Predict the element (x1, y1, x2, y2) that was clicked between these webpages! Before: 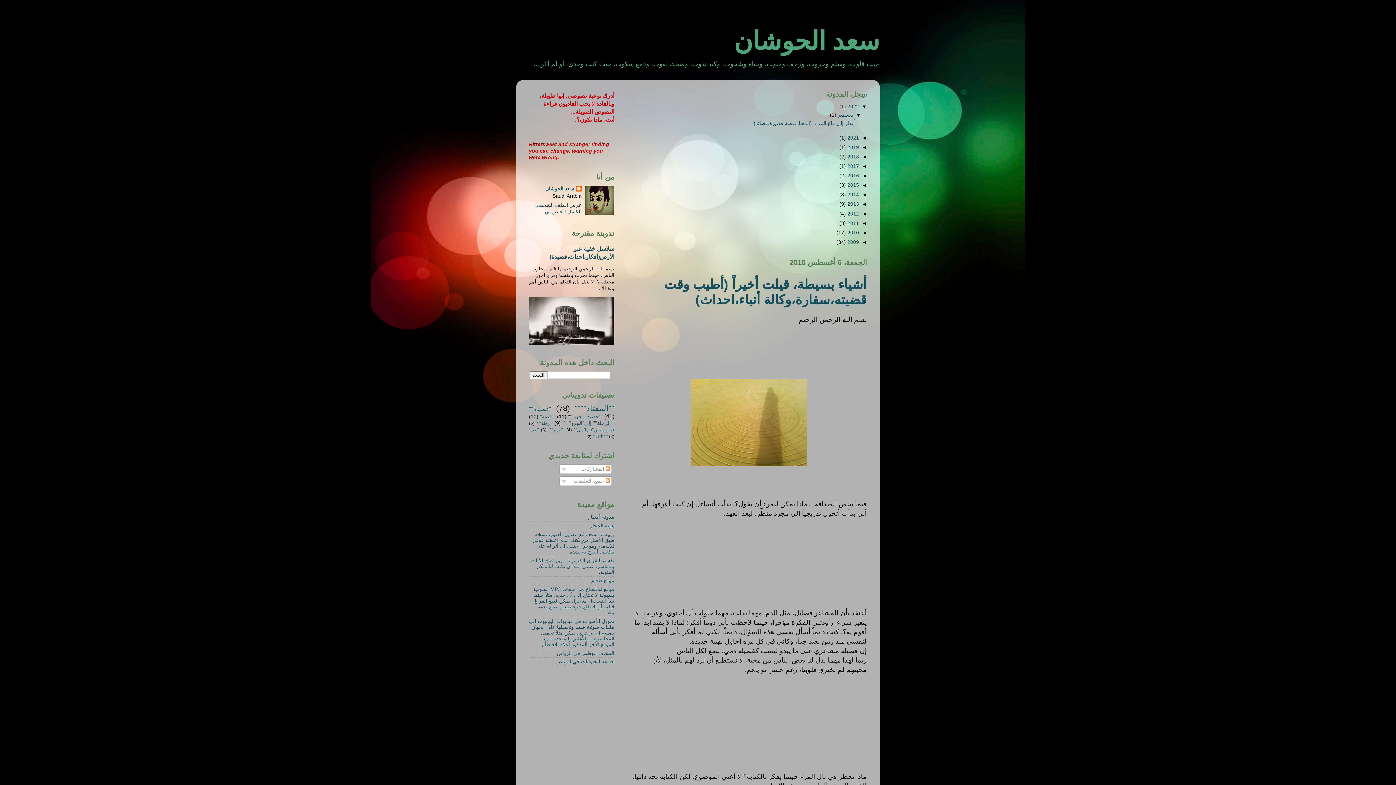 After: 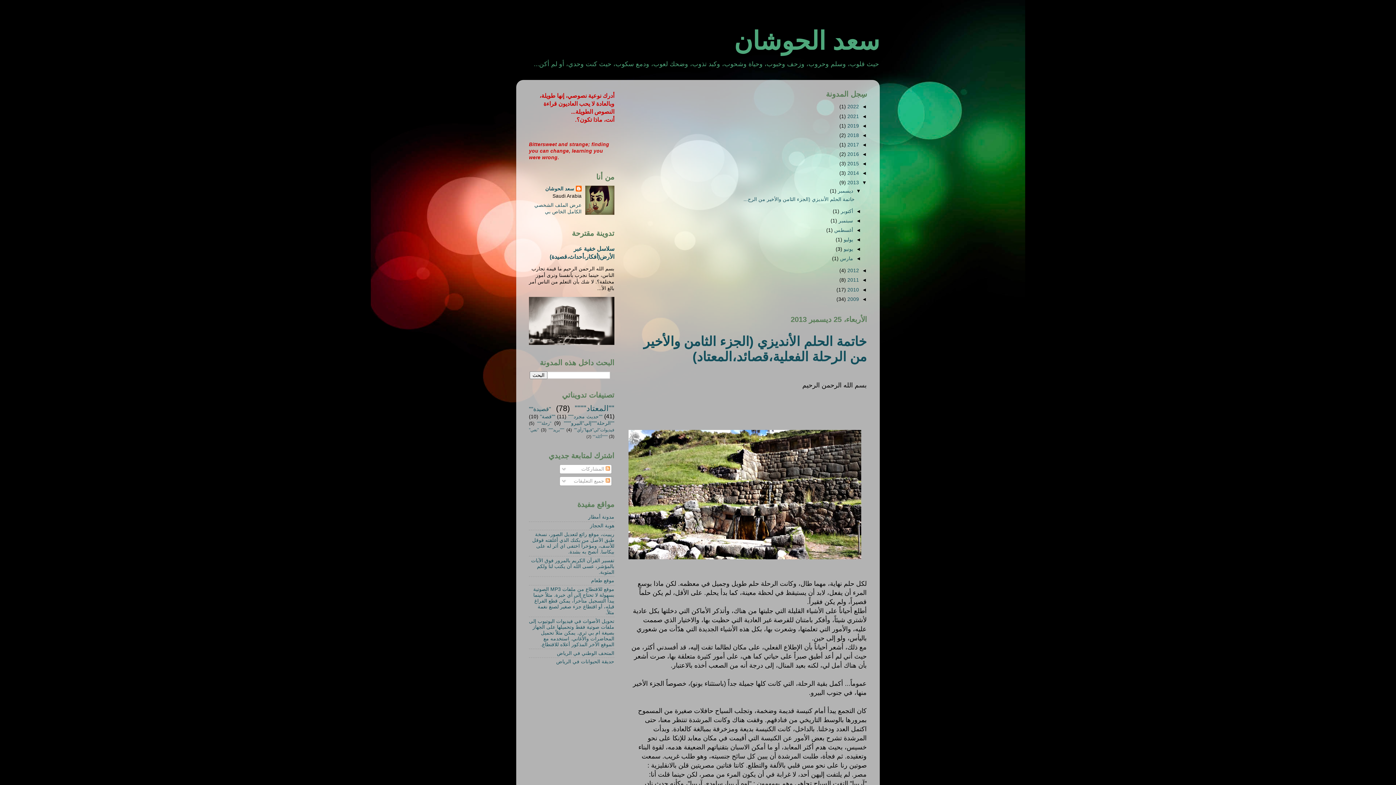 Action: label: 2013  bbox: (846, 201, 859, 207)